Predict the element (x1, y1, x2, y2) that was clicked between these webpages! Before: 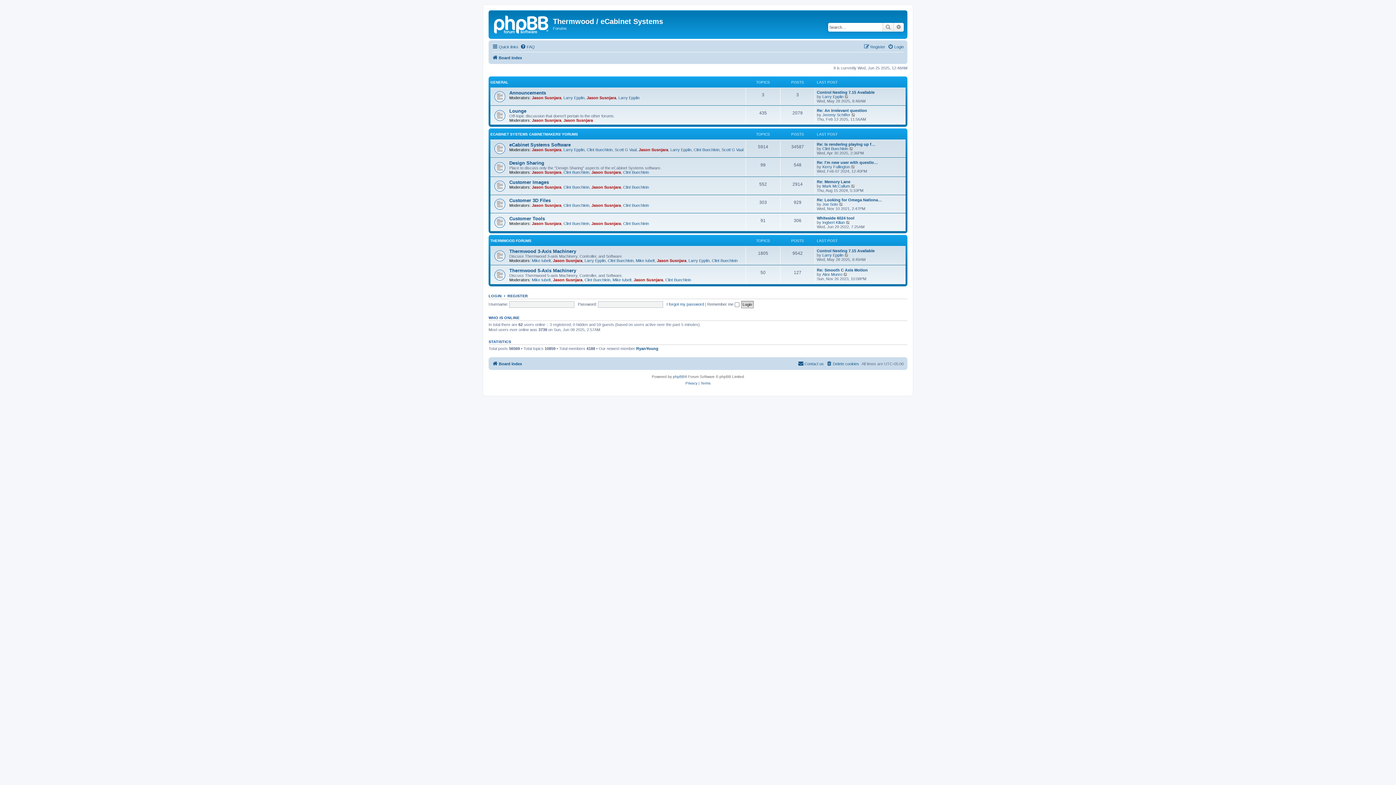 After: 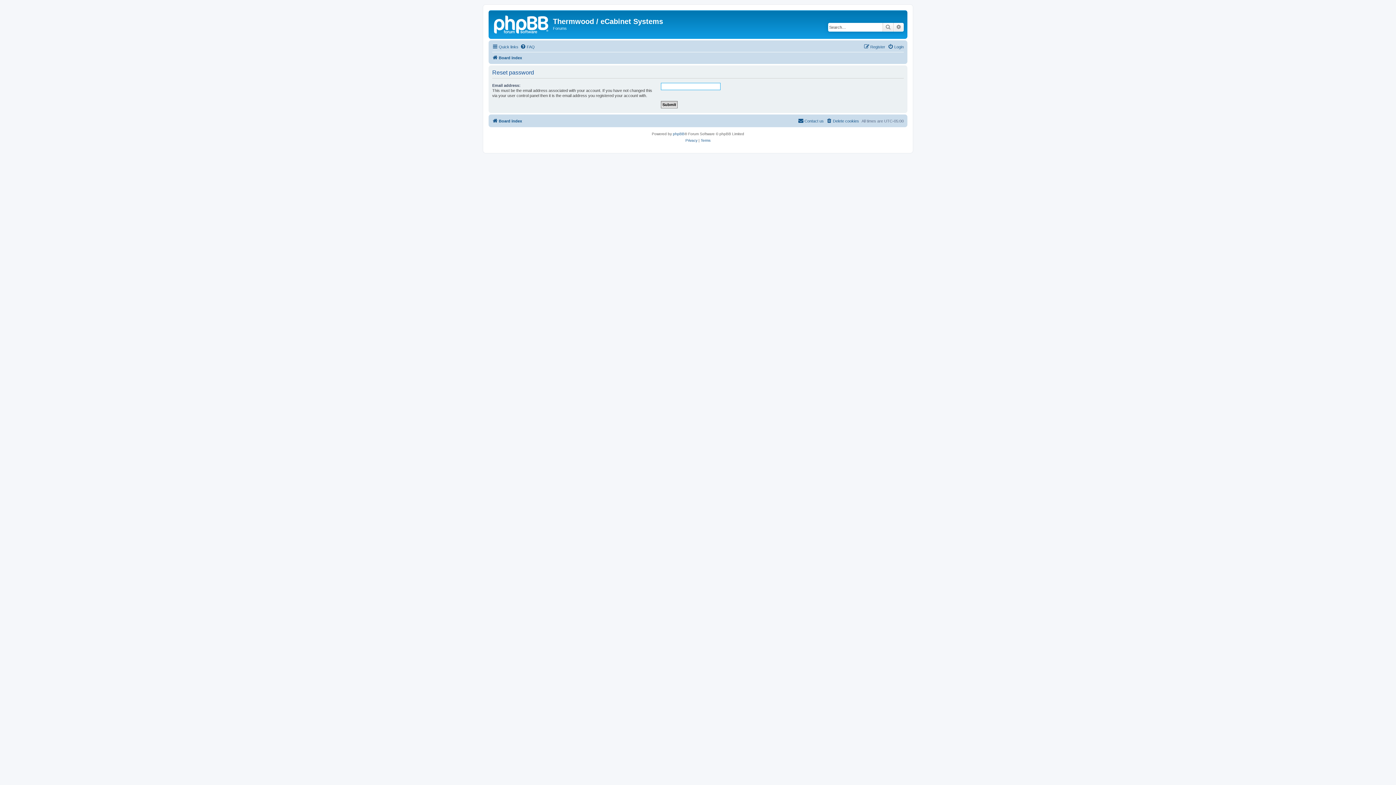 Action: label: I forgot my password bbox: (666, 302, 704, 306)